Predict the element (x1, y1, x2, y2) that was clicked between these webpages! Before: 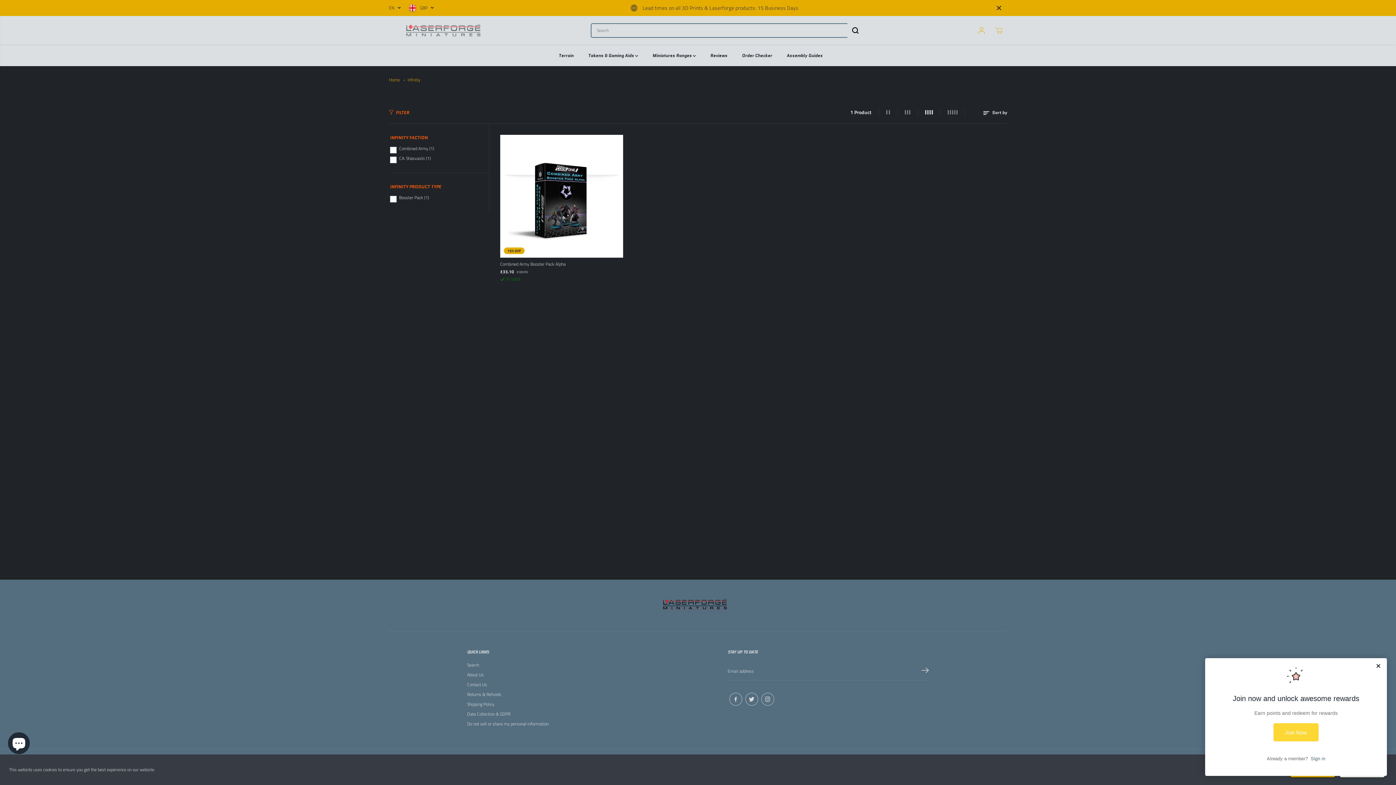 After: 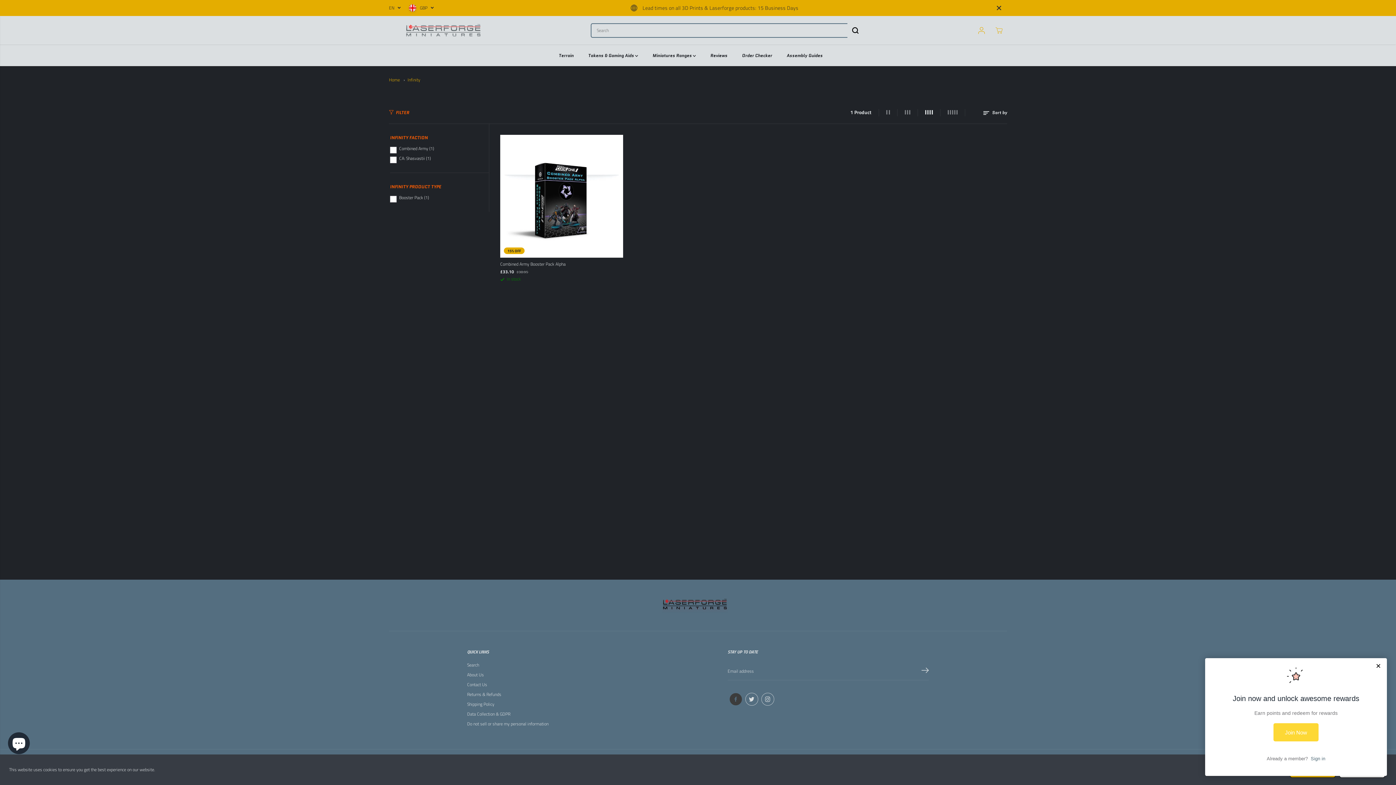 Action: label: Facebook bbox: (727, 691, 743, 707)